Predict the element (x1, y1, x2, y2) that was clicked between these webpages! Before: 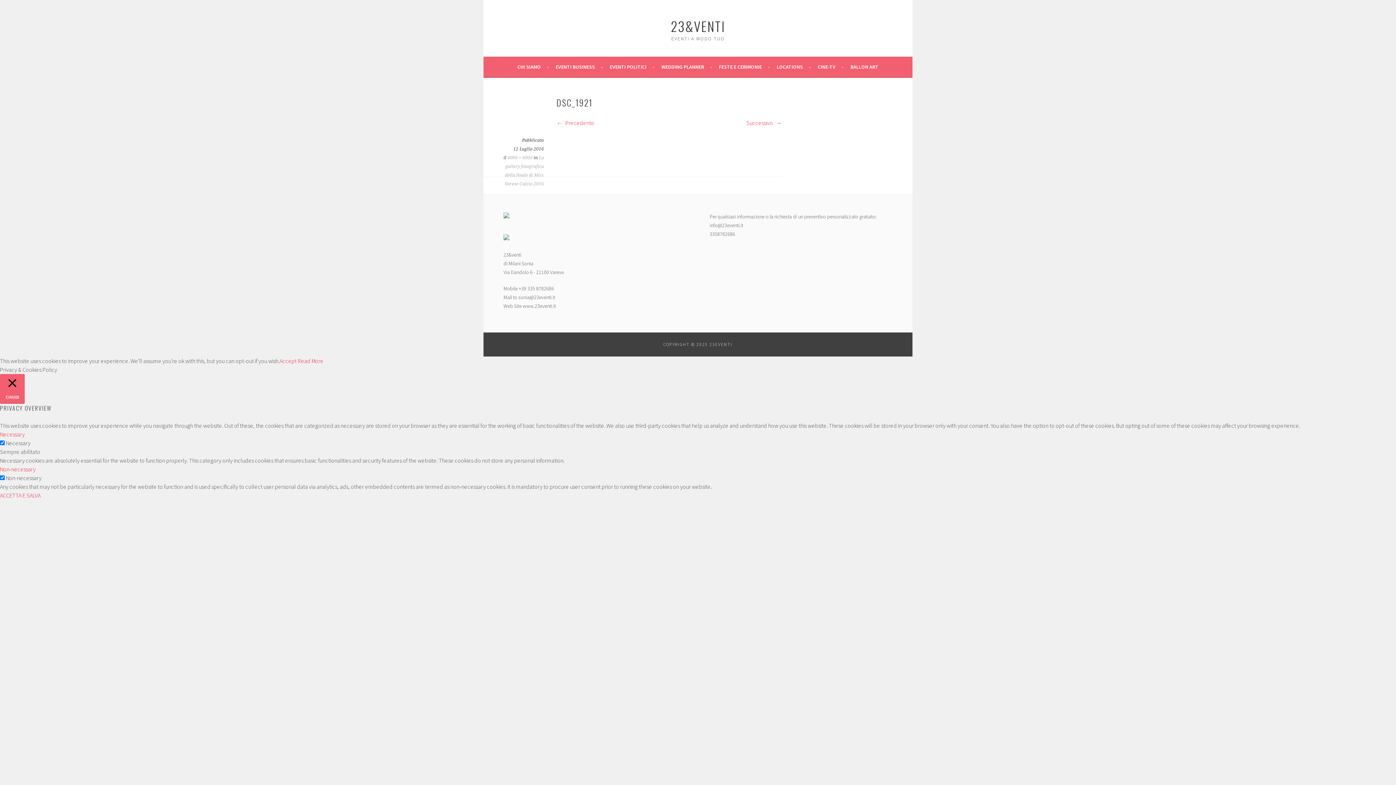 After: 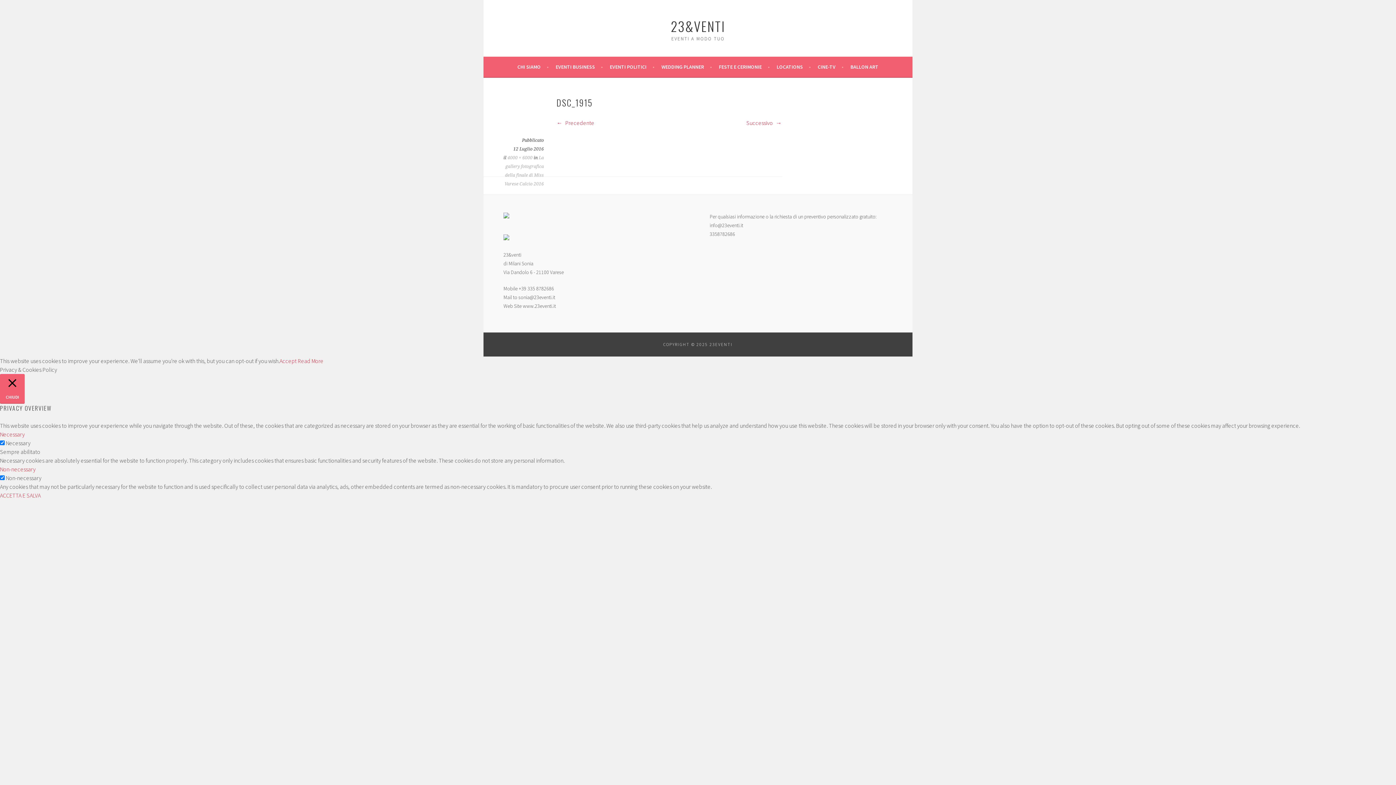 Action: bbox: (556, 119, 594, 126) label:  Precedente